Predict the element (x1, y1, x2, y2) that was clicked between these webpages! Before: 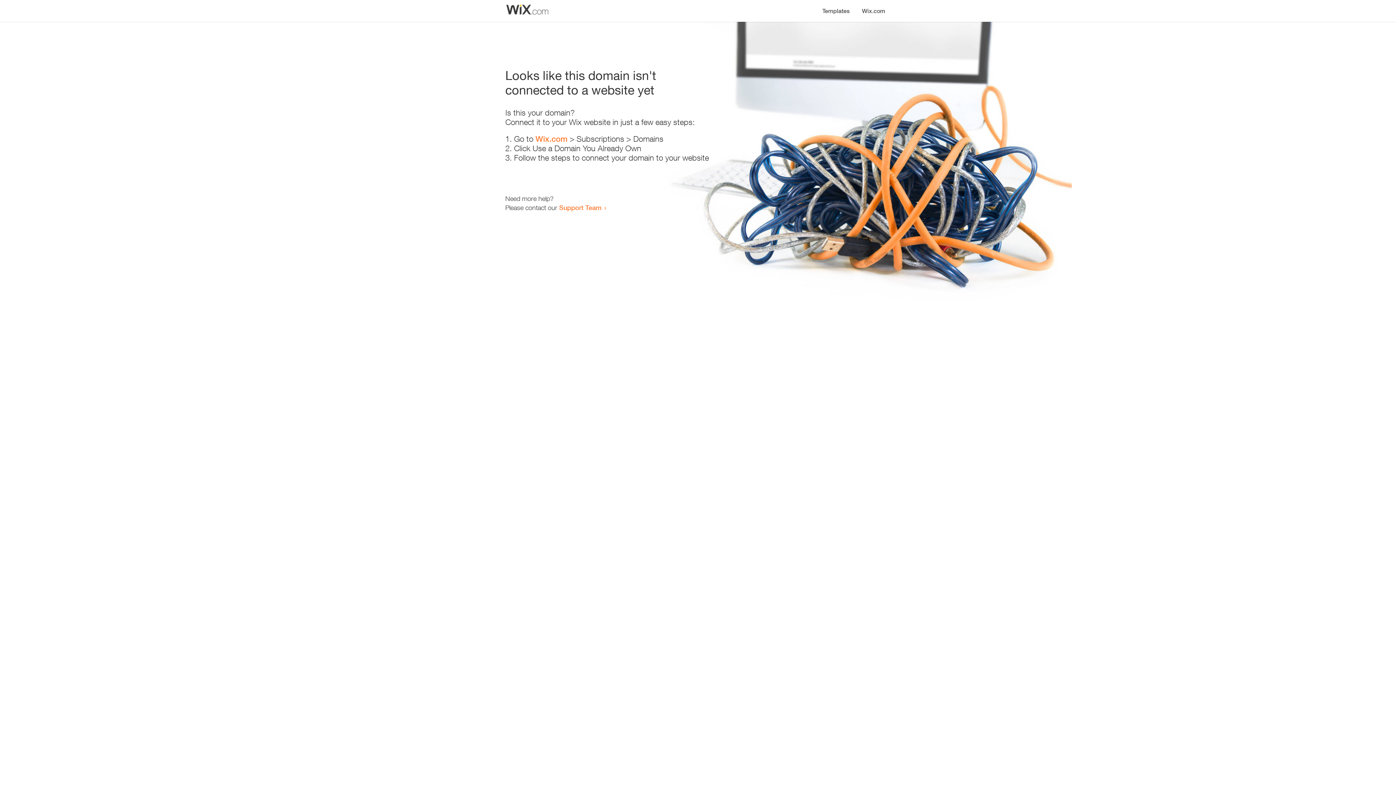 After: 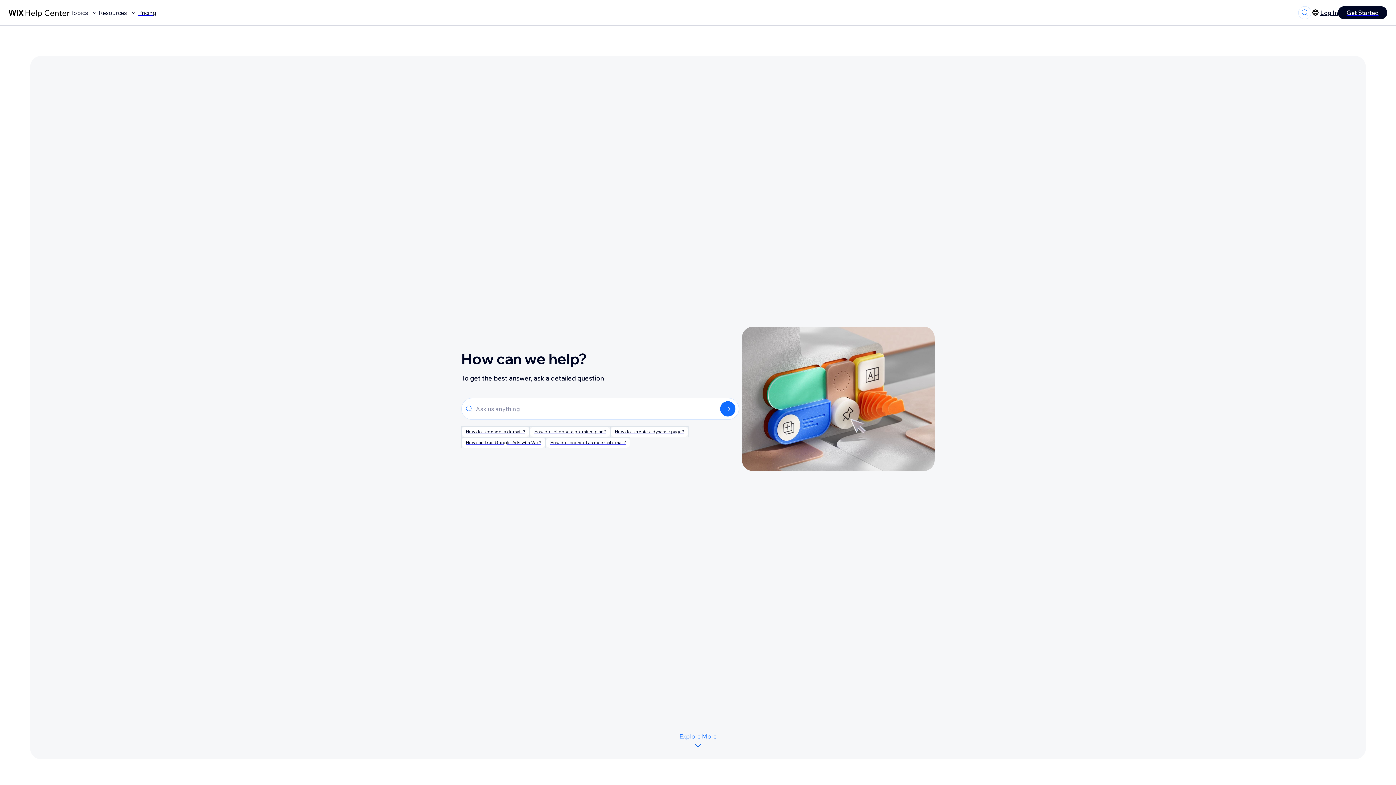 Action: label: Support Team bbox: (559, 203, 601, 211)